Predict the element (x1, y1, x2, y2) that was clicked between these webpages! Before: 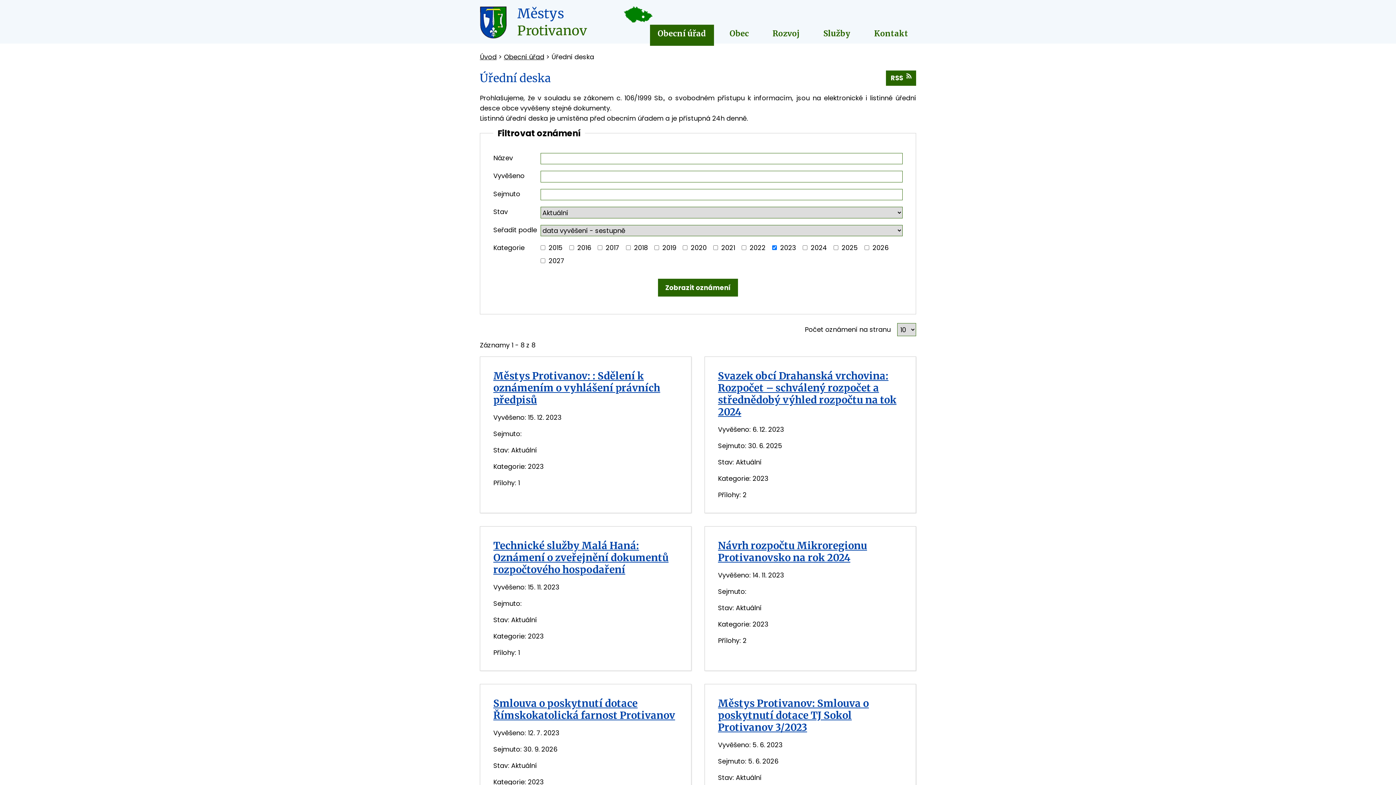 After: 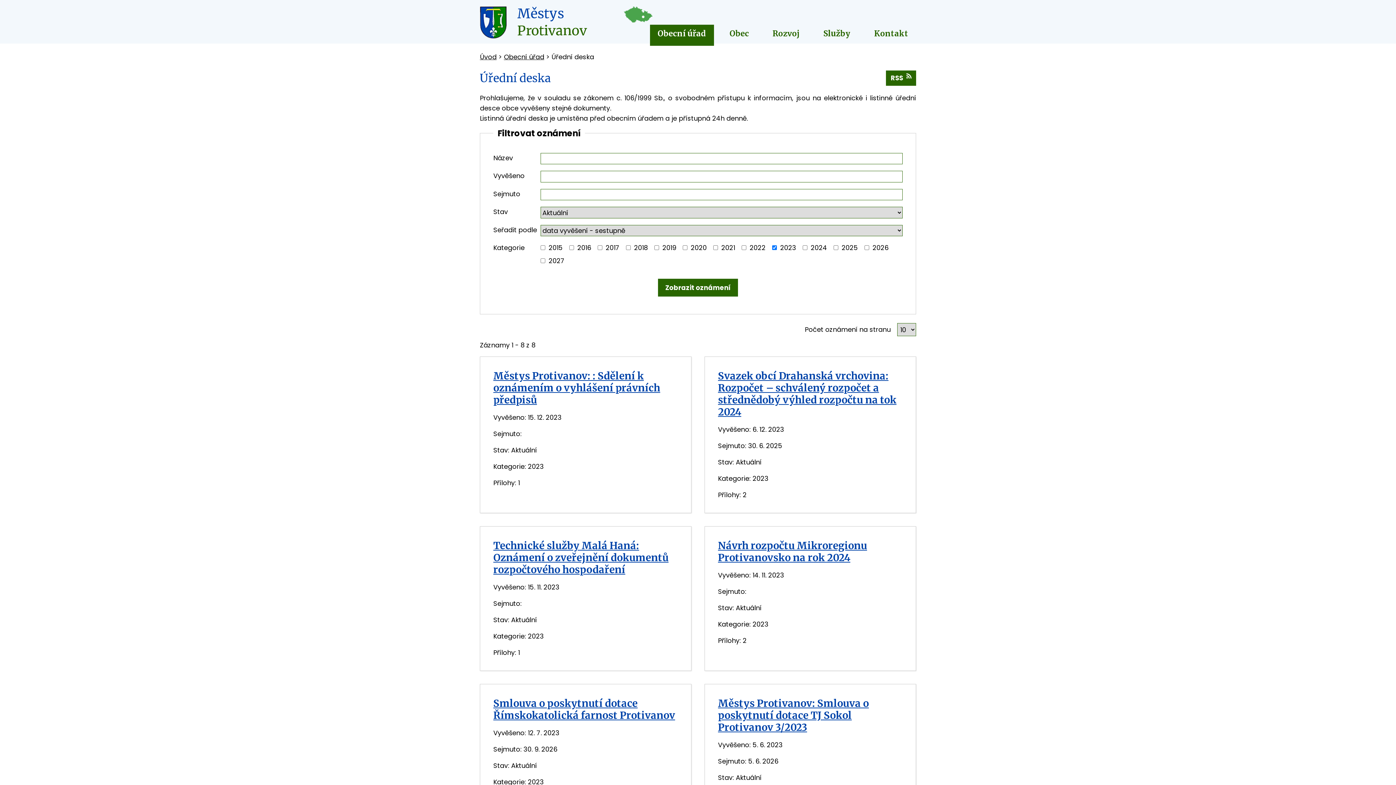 Action: bbox: (624, 6, 652, 16)